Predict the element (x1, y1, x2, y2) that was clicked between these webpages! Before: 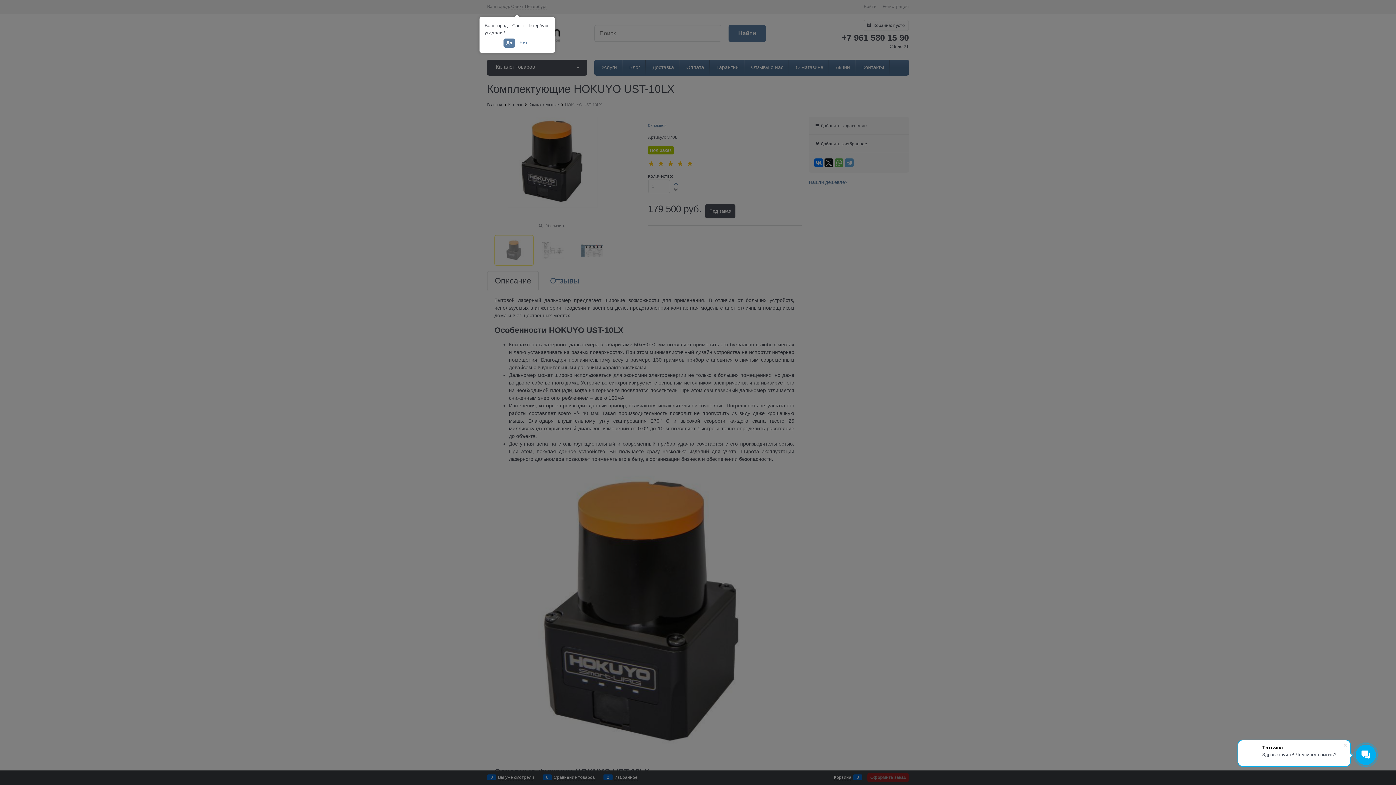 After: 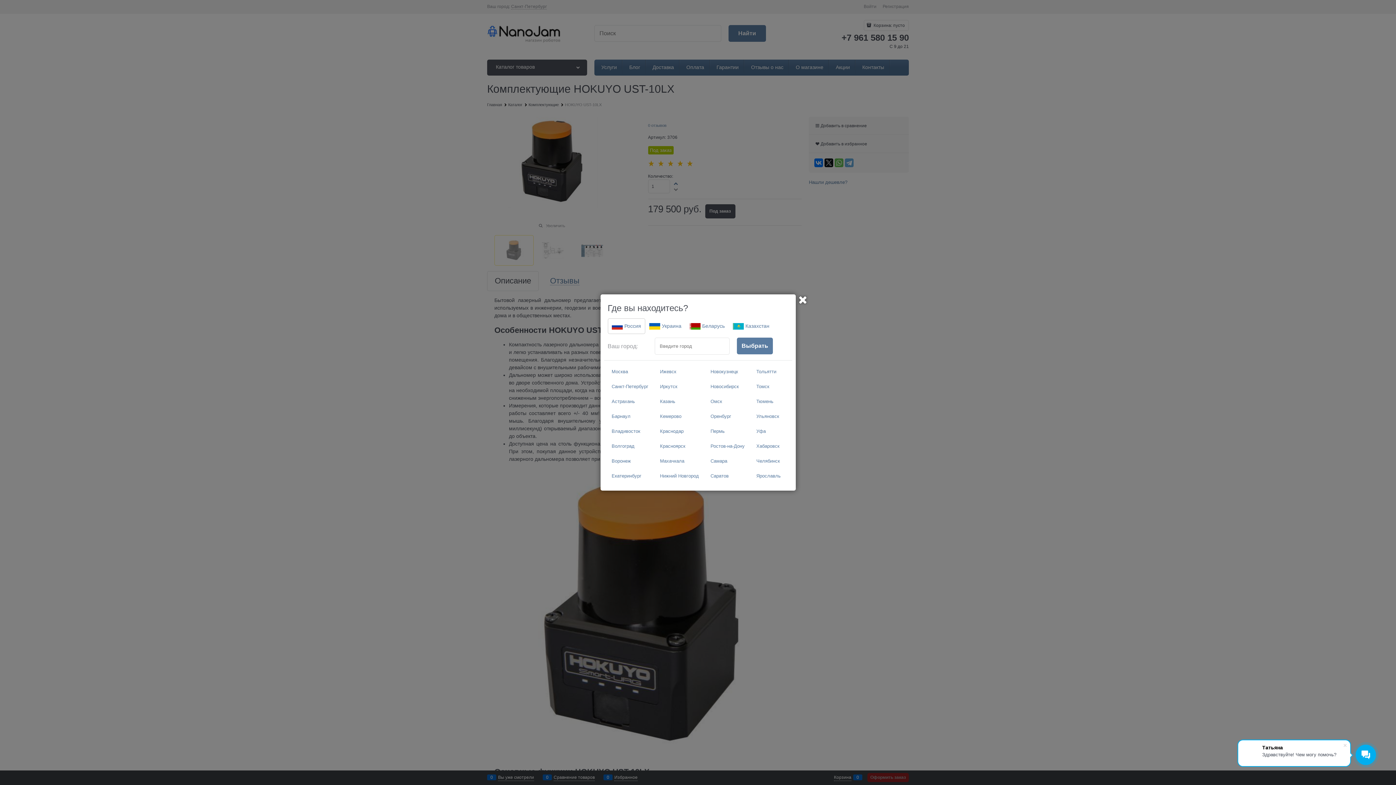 Action: bbox: (516, 38, 530, 47) label: Нет